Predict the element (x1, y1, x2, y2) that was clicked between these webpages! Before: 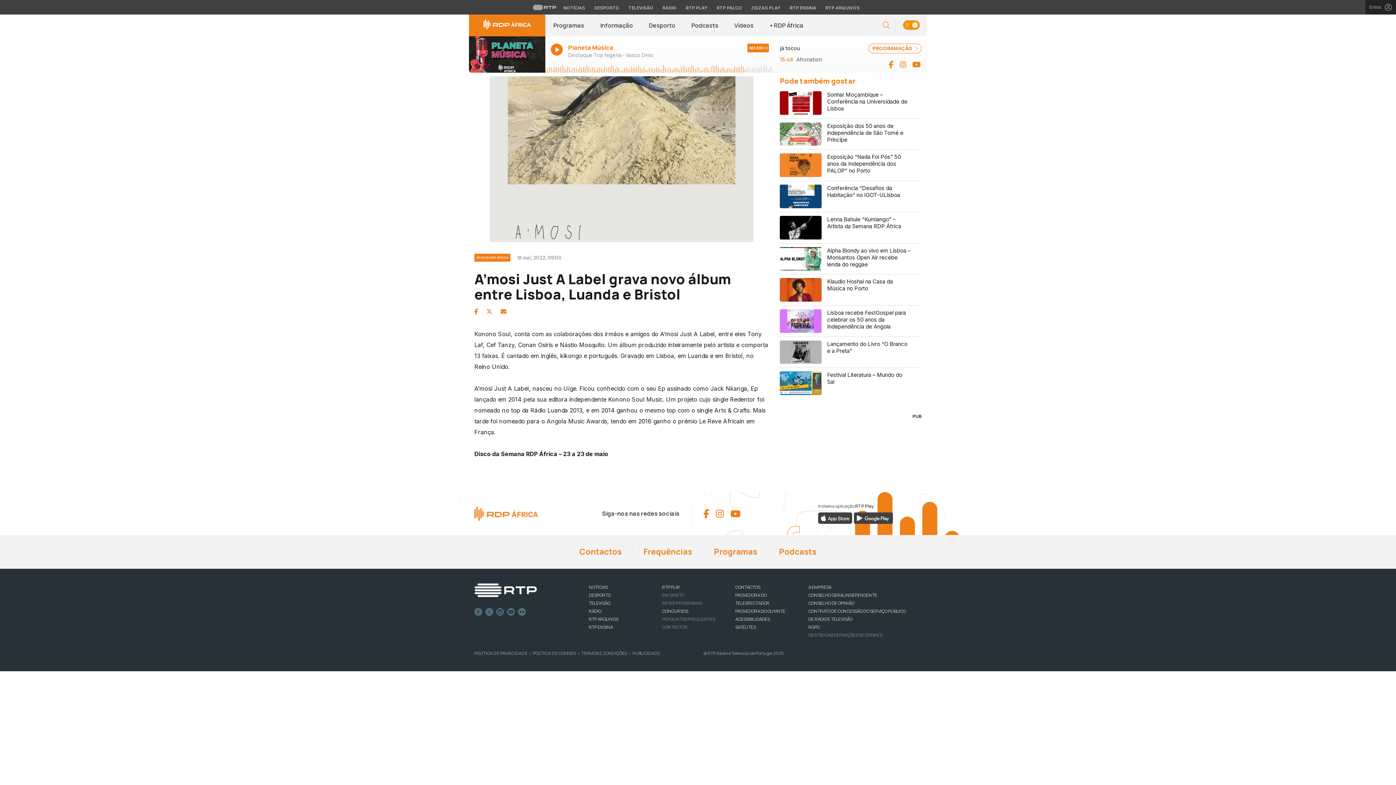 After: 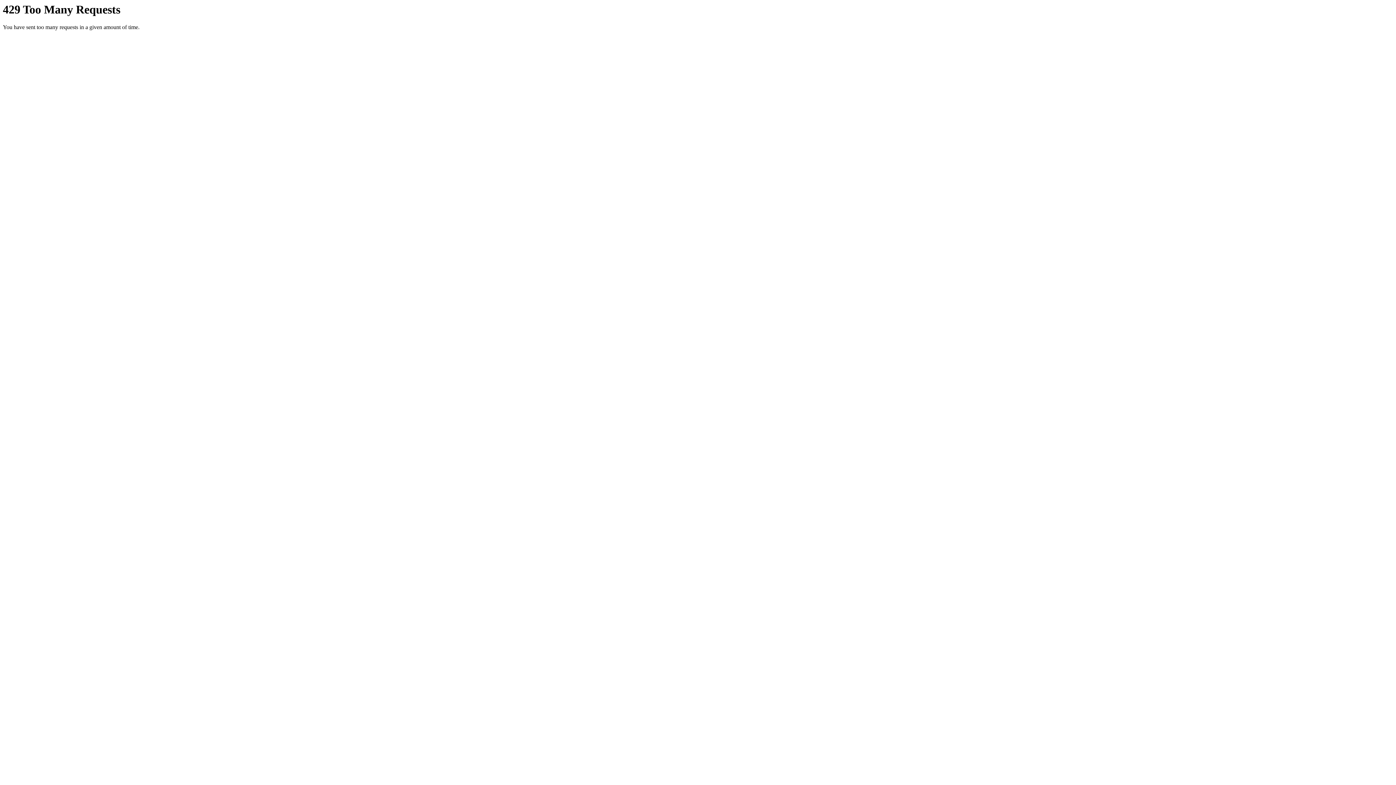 Action: bbox: (518, 608, 526, 616) label: FLICKR